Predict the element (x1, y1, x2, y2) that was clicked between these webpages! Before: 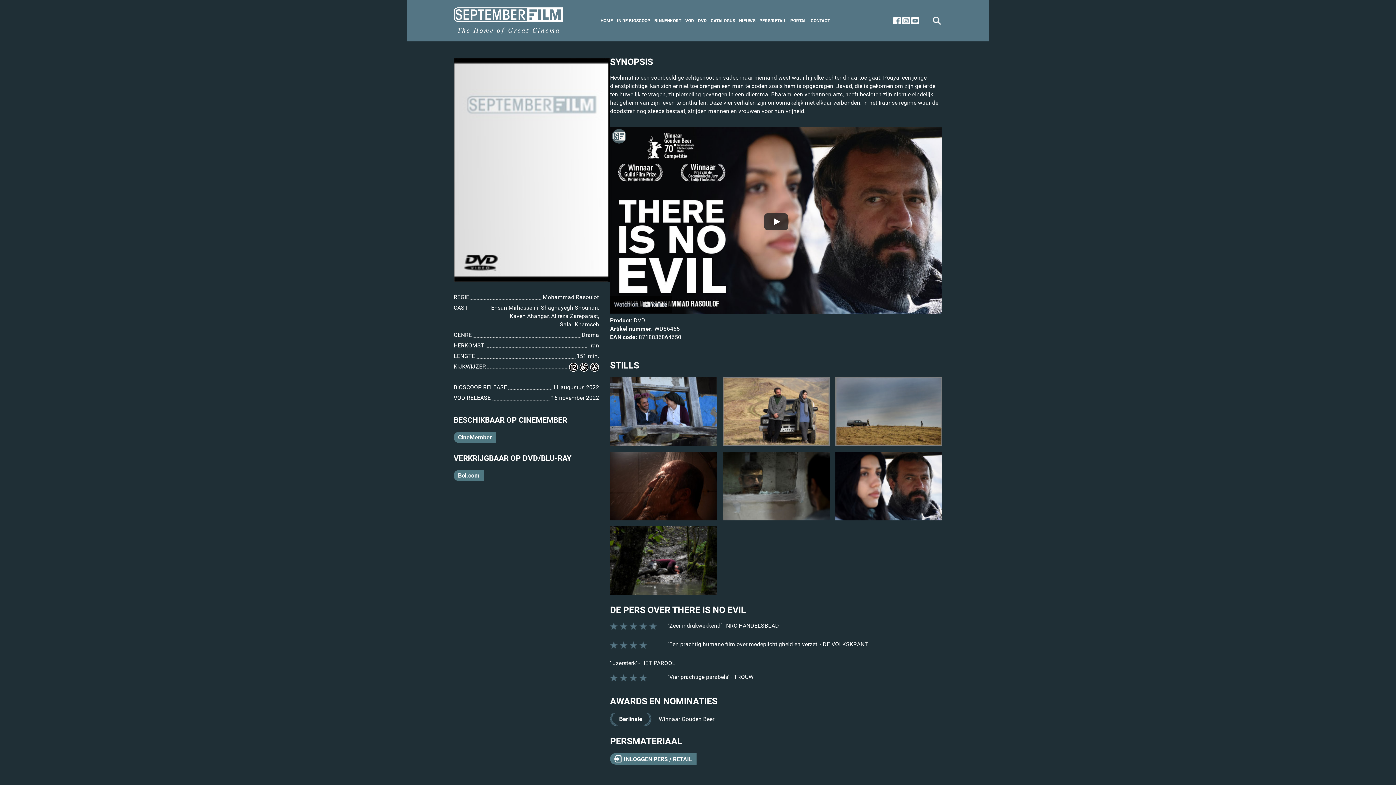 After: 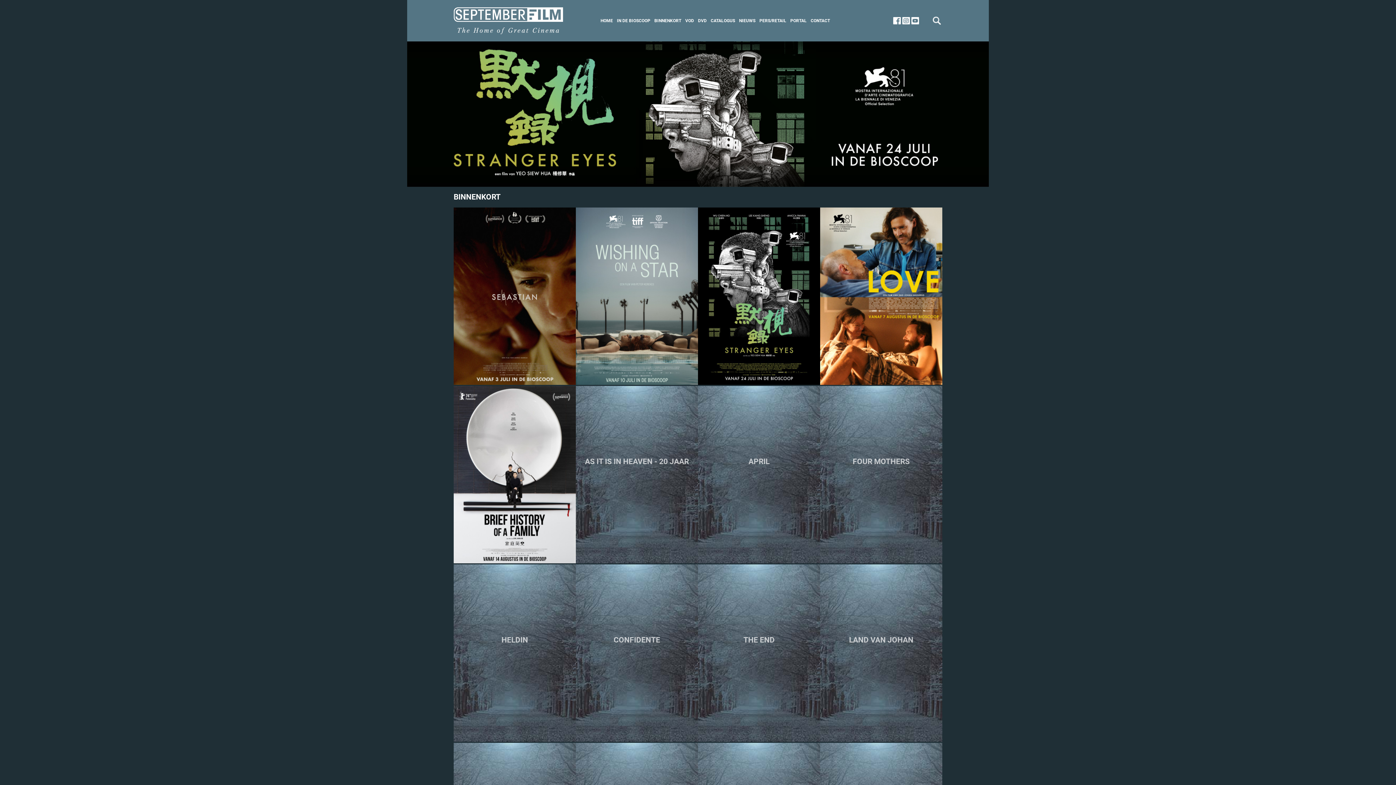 Action: bbox: (653, 16, 682, 24) label: BINNENKORT